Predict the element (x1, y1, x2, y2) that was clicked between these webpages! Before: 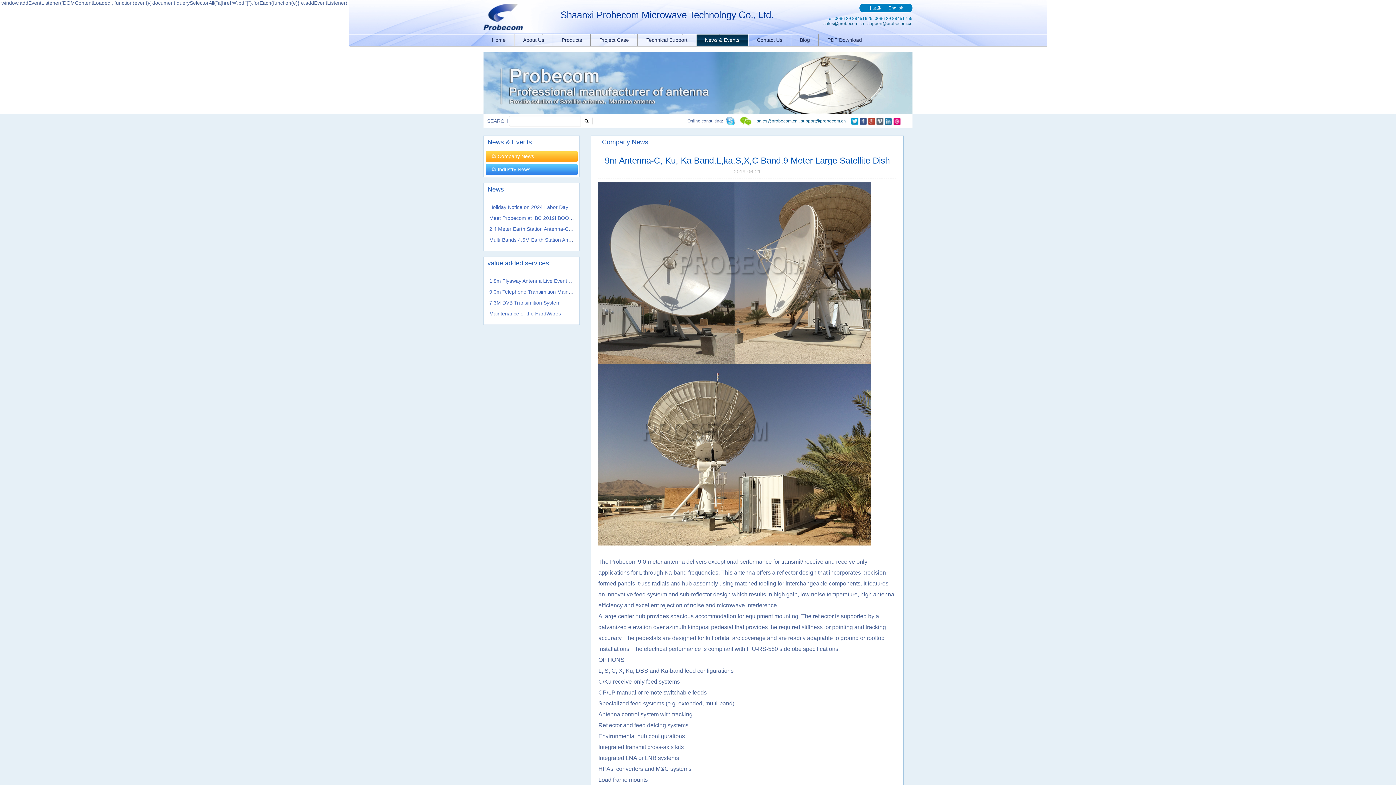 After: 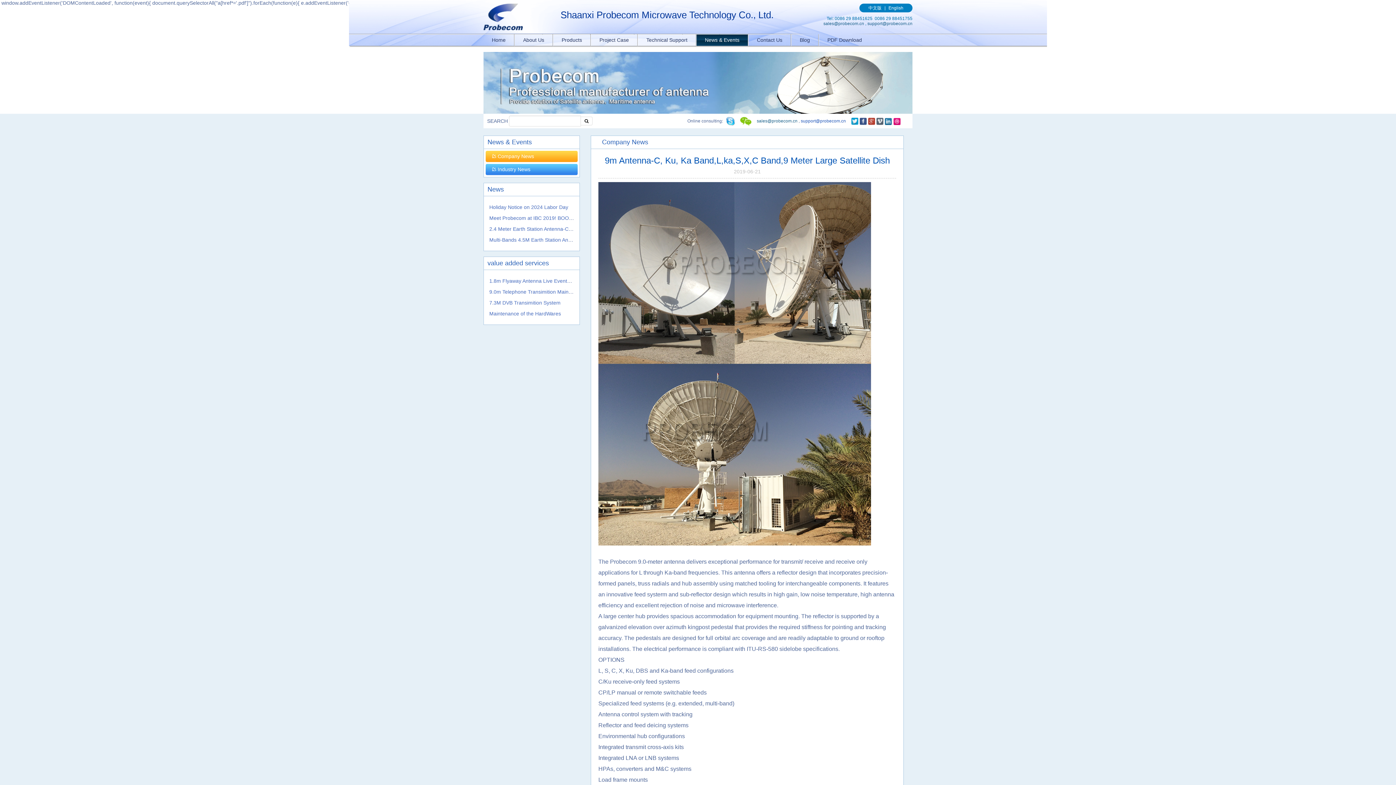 Action: label: support@probecom.cn bbox: (801, 118, 846, 123)